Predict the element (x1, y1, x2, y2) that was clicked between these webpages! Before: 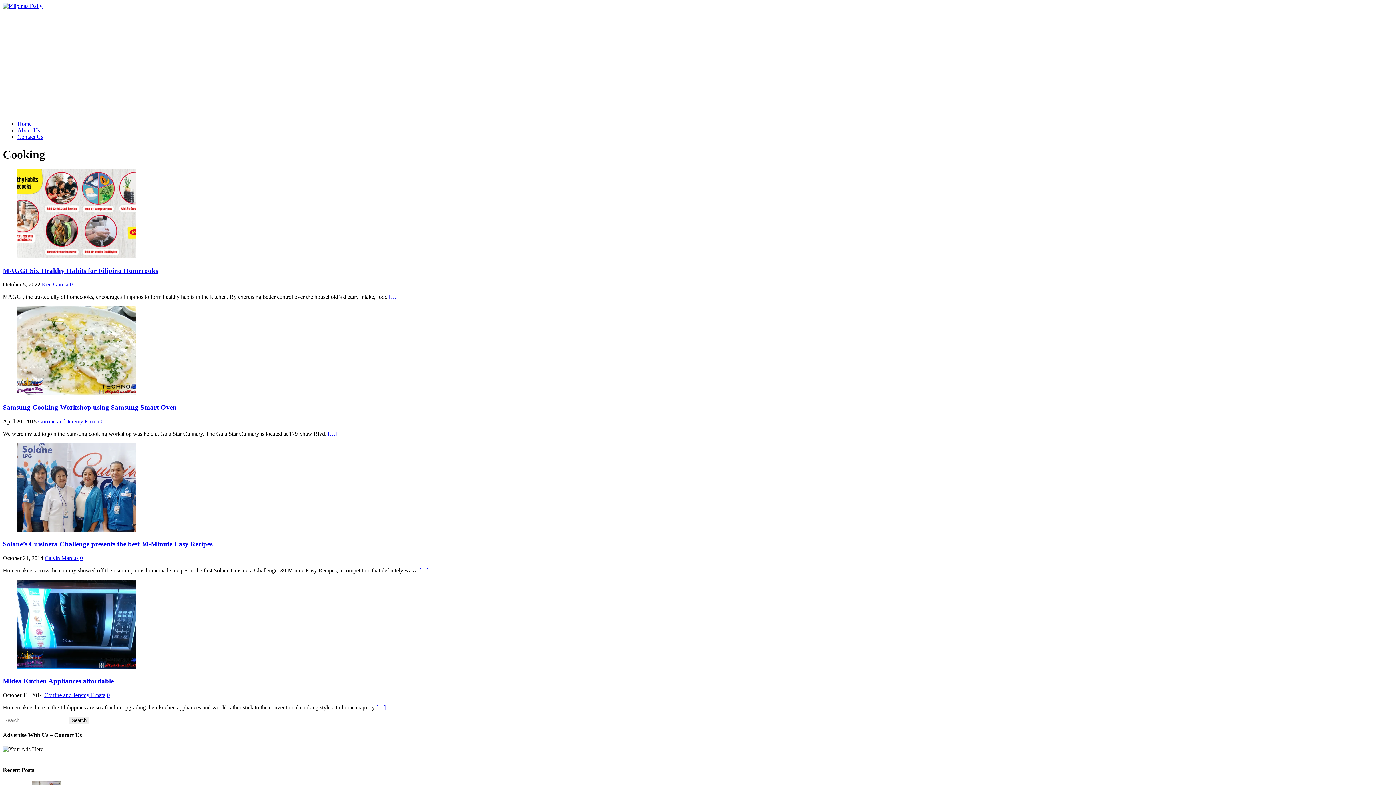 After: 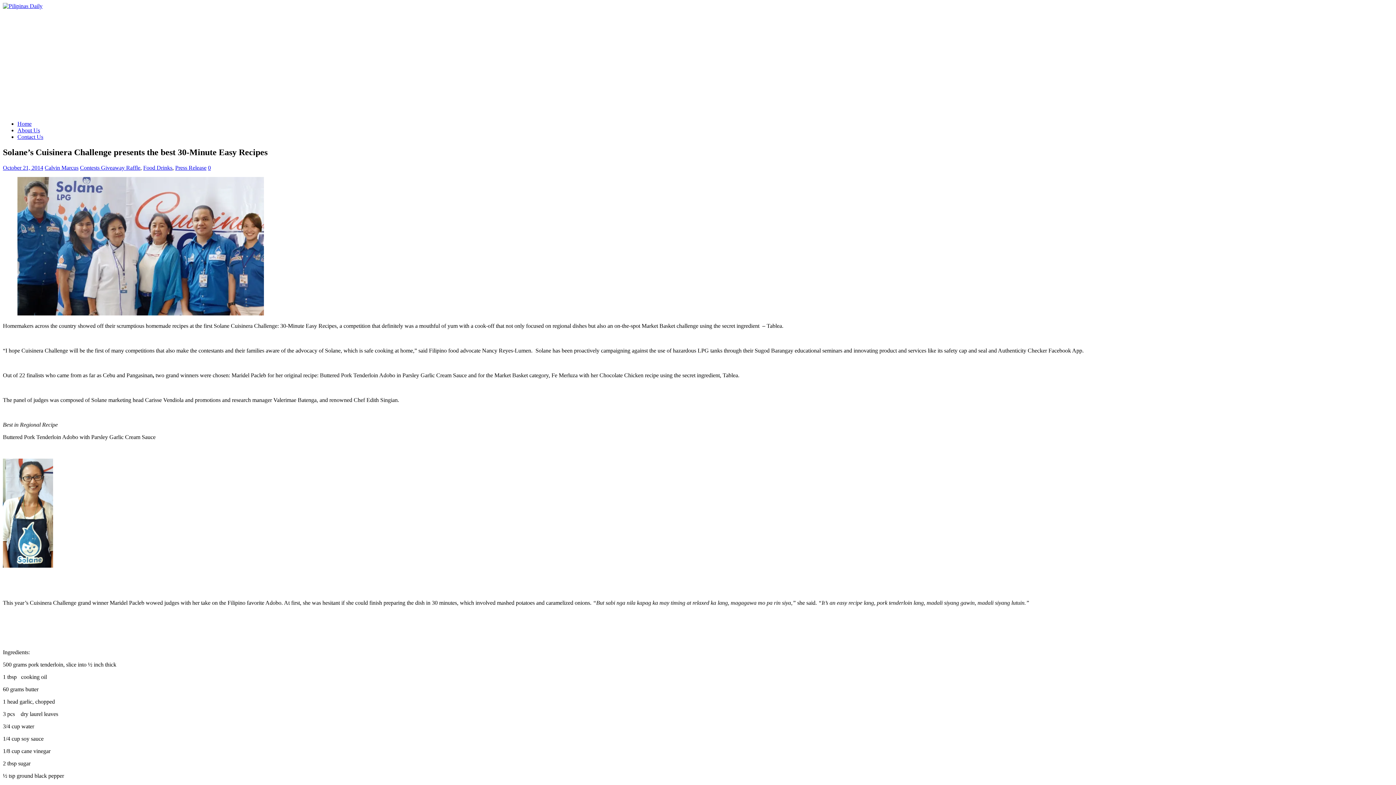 Action: label: Solane’s Cuisinera Challenge presents the best 30-Minute Easy Recipes bbox: (2, 540, 212, 548)